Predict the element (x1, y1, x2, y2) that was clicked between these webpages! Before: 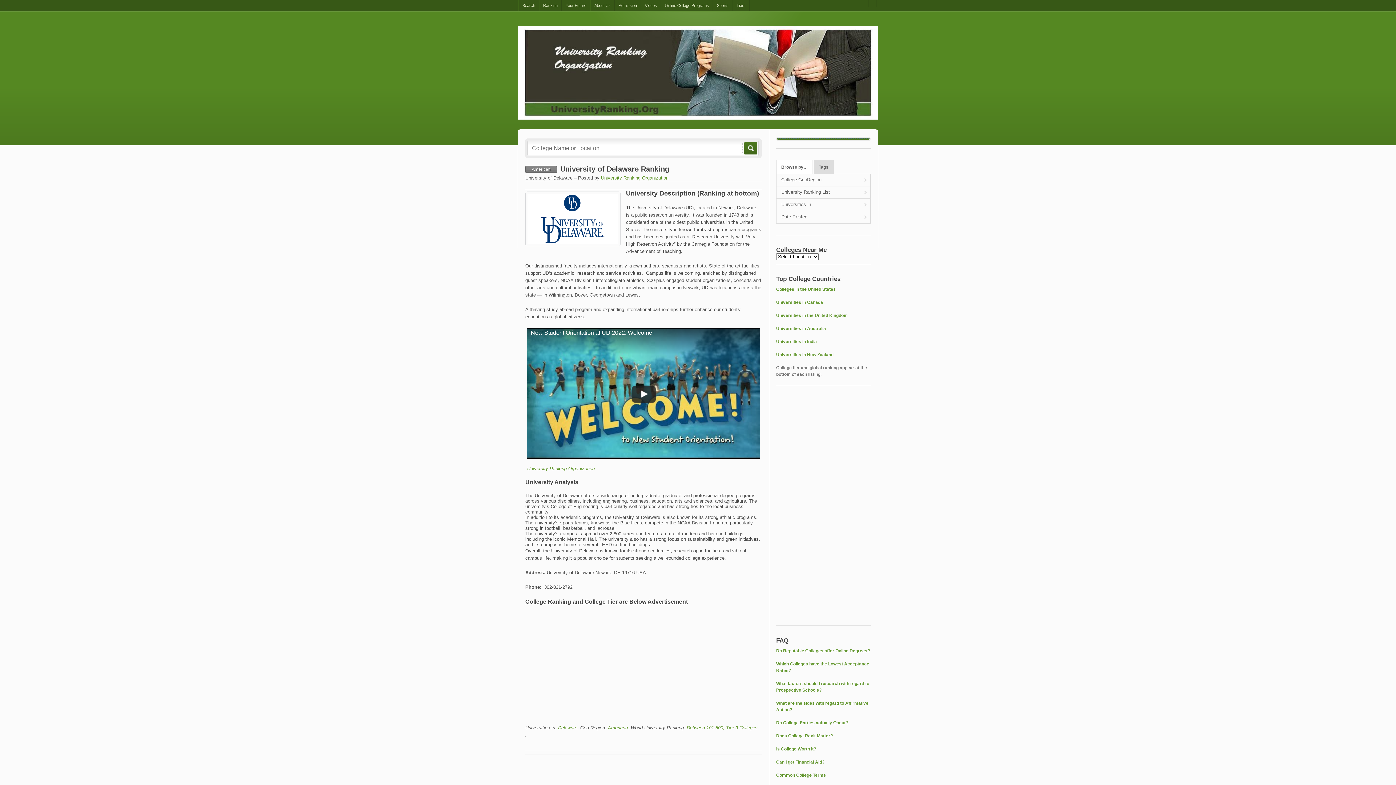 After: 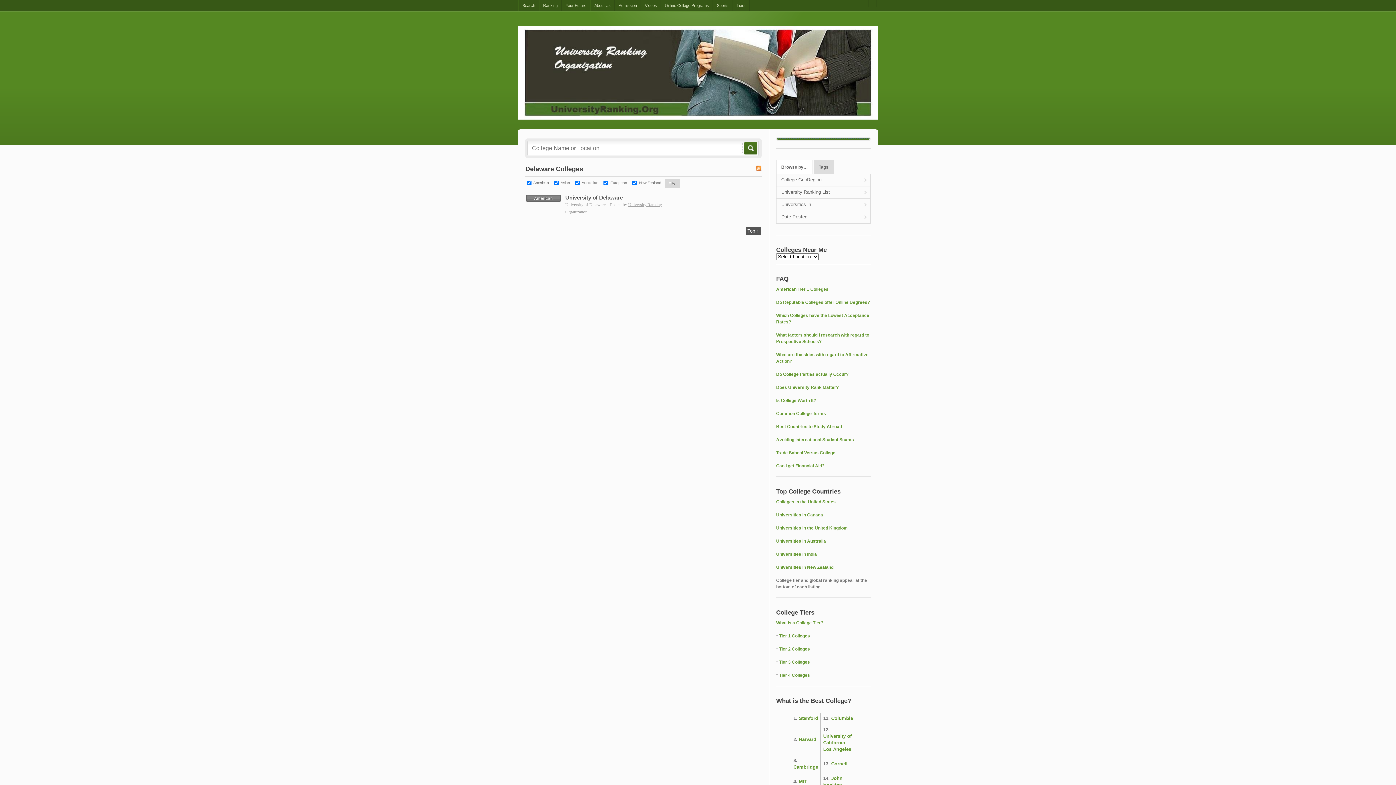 Action: label: Delaware bbox: (558, 725, 577, 730)